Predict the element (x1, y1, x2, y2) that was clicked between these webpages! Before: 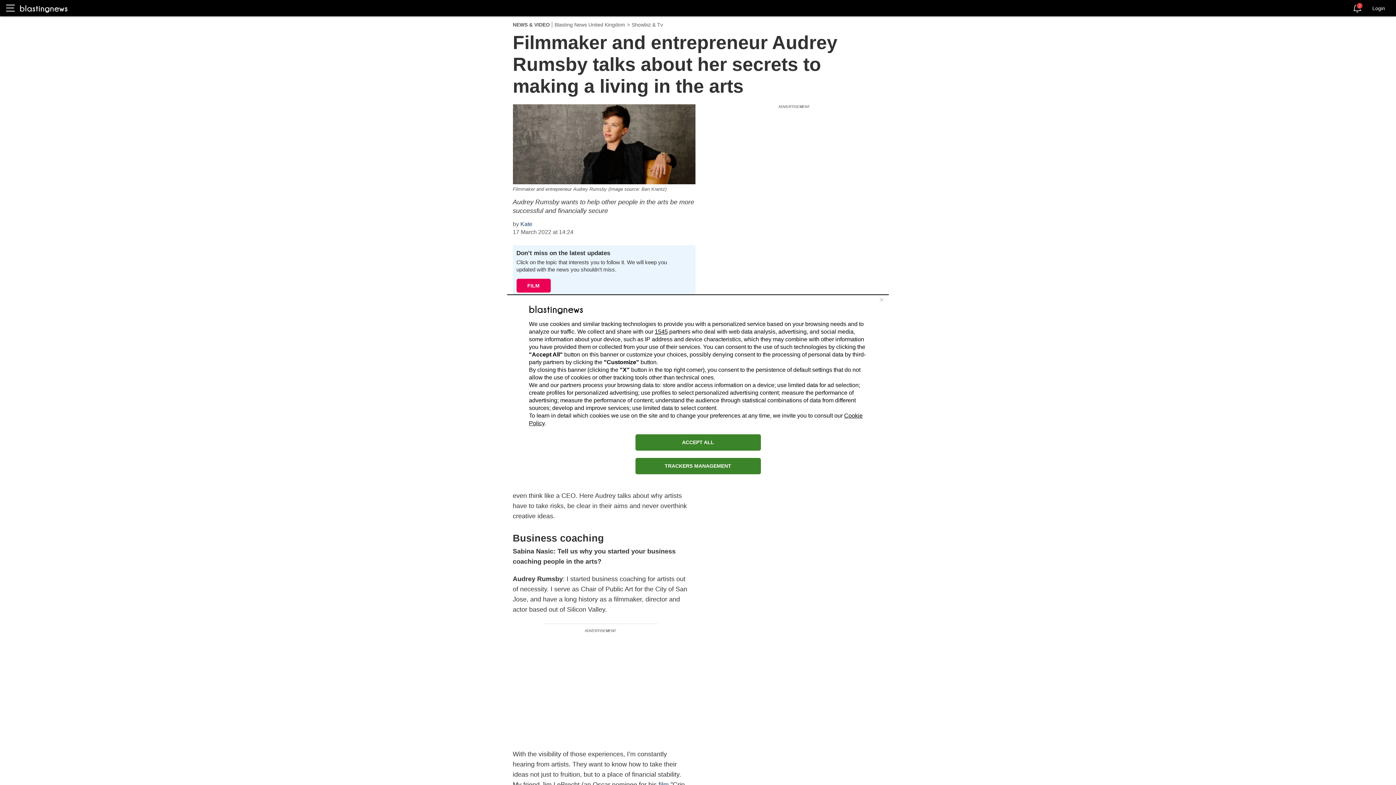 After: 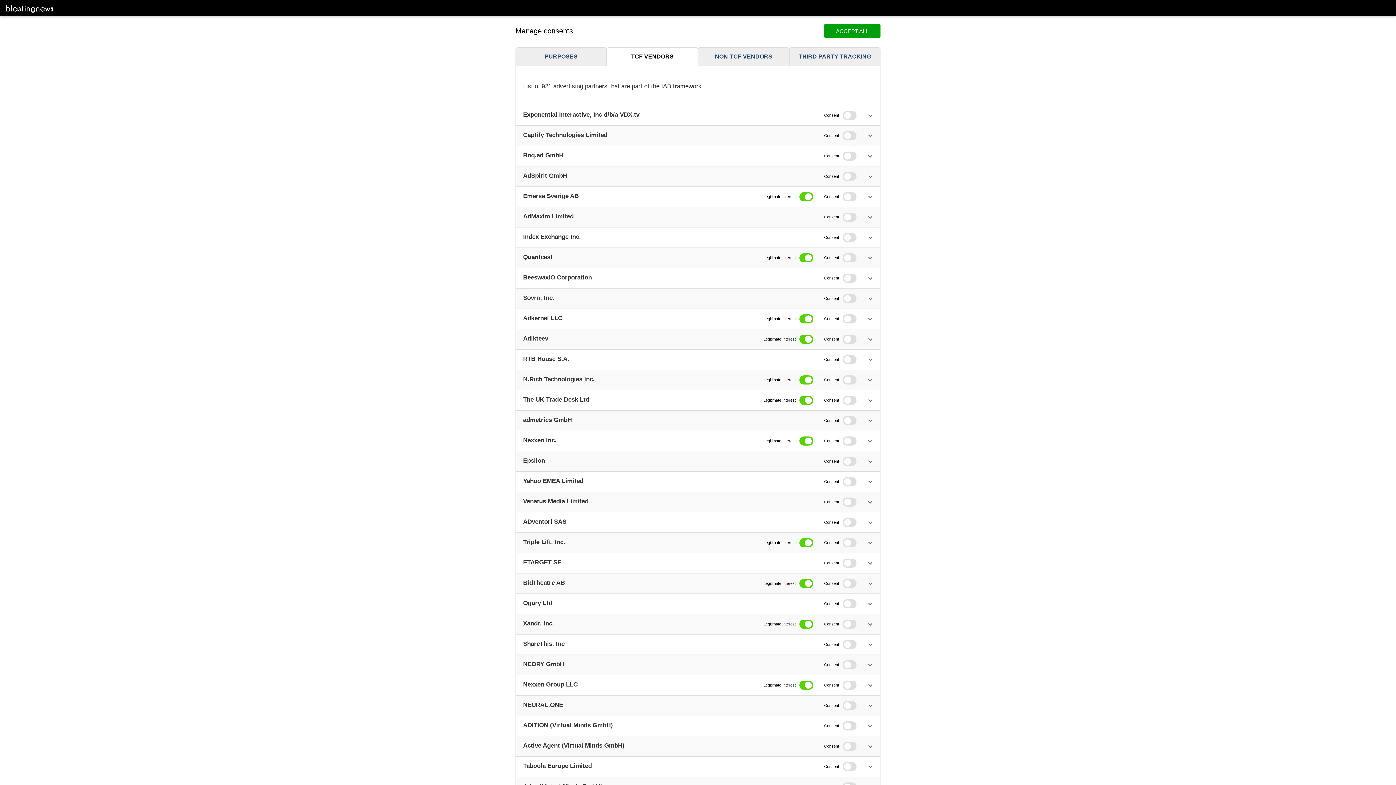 Action: bbox: (654, 328, 668, 334) label: 1545